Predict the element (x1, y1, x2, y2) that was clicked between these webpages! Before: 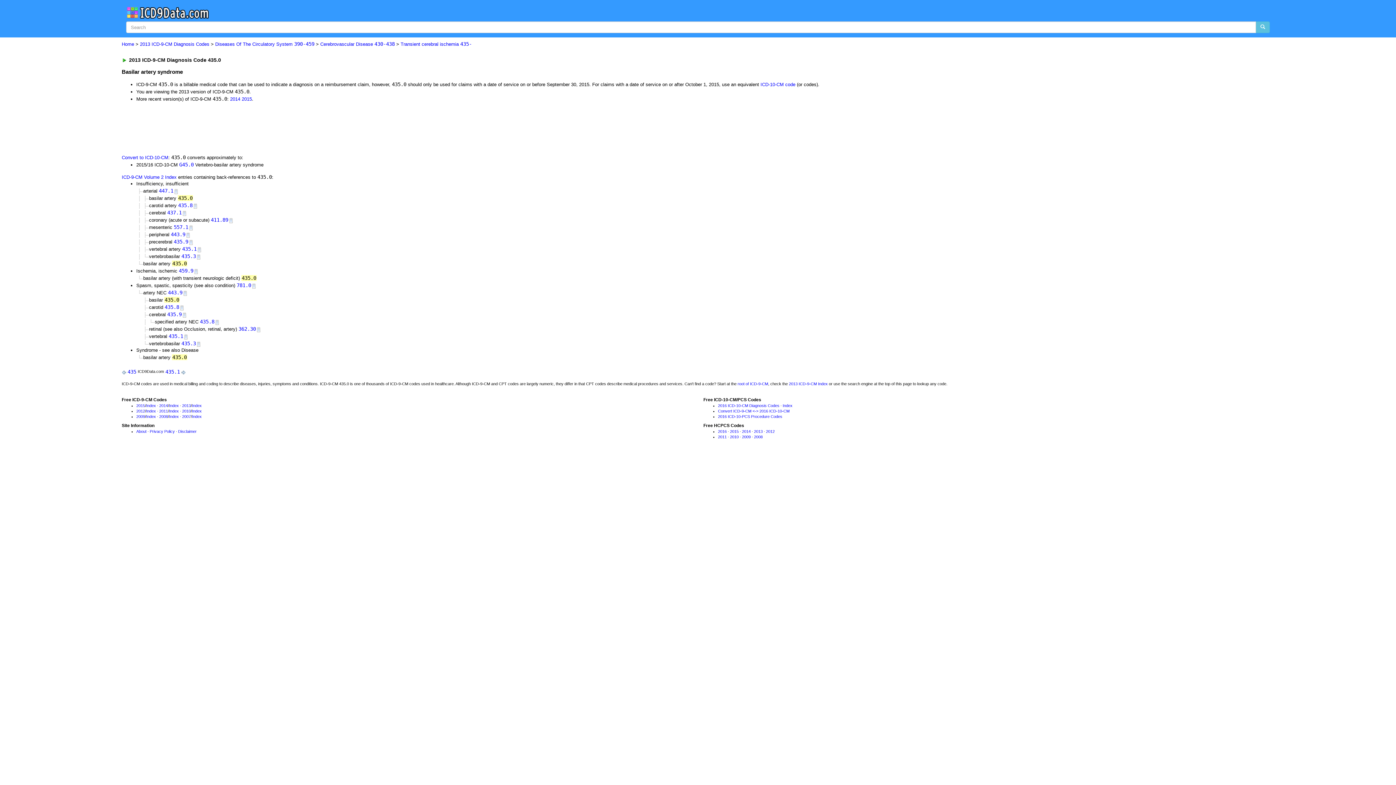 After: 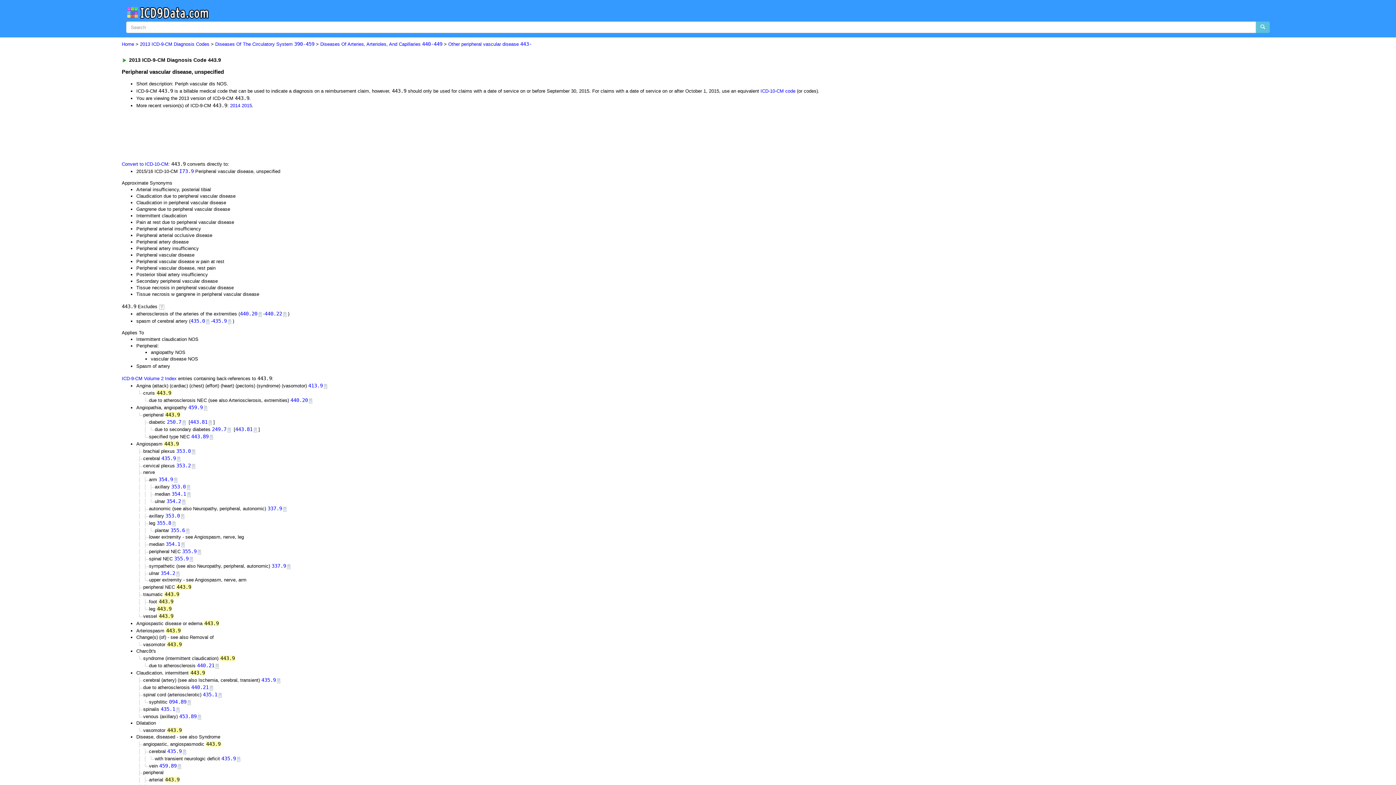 Action: bbox: (167, 289, 182, 295) label: 443.9